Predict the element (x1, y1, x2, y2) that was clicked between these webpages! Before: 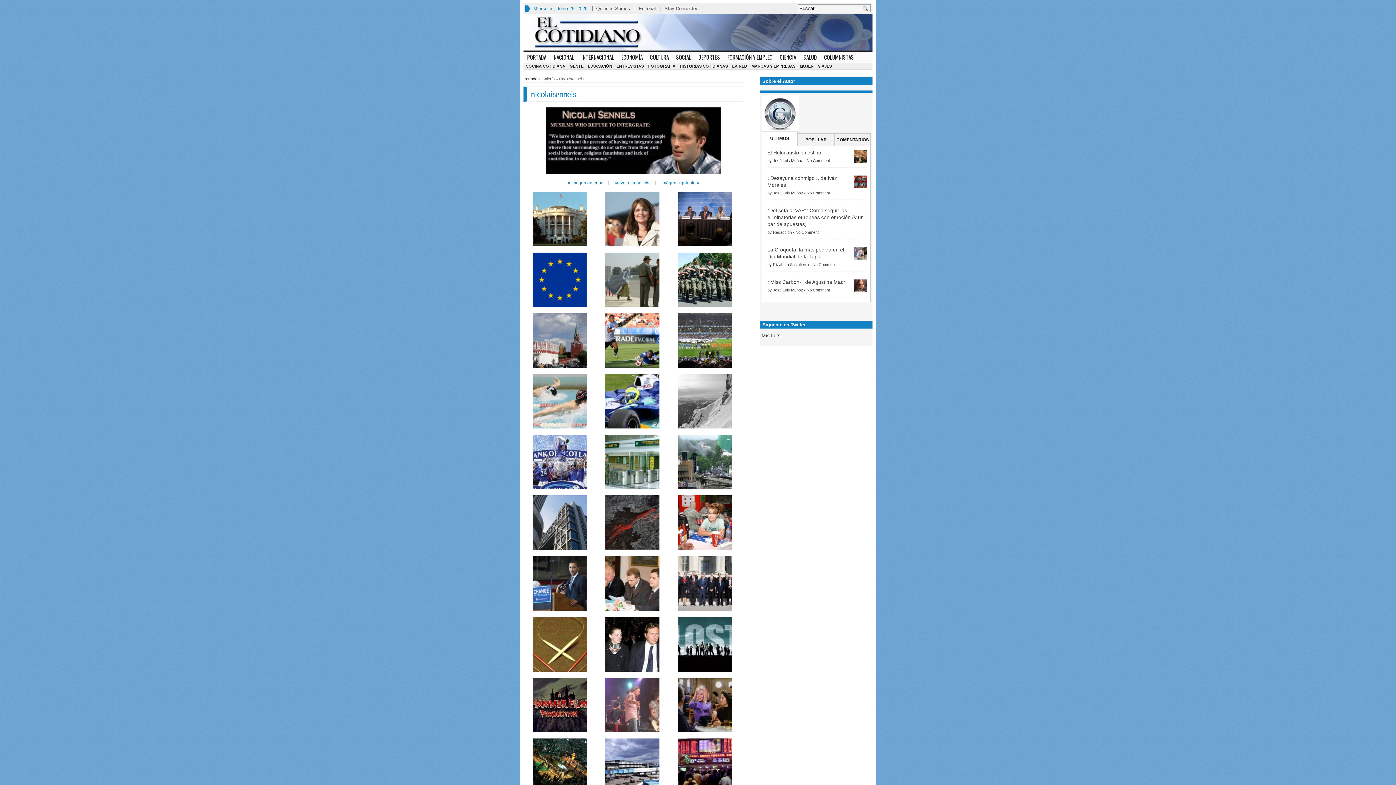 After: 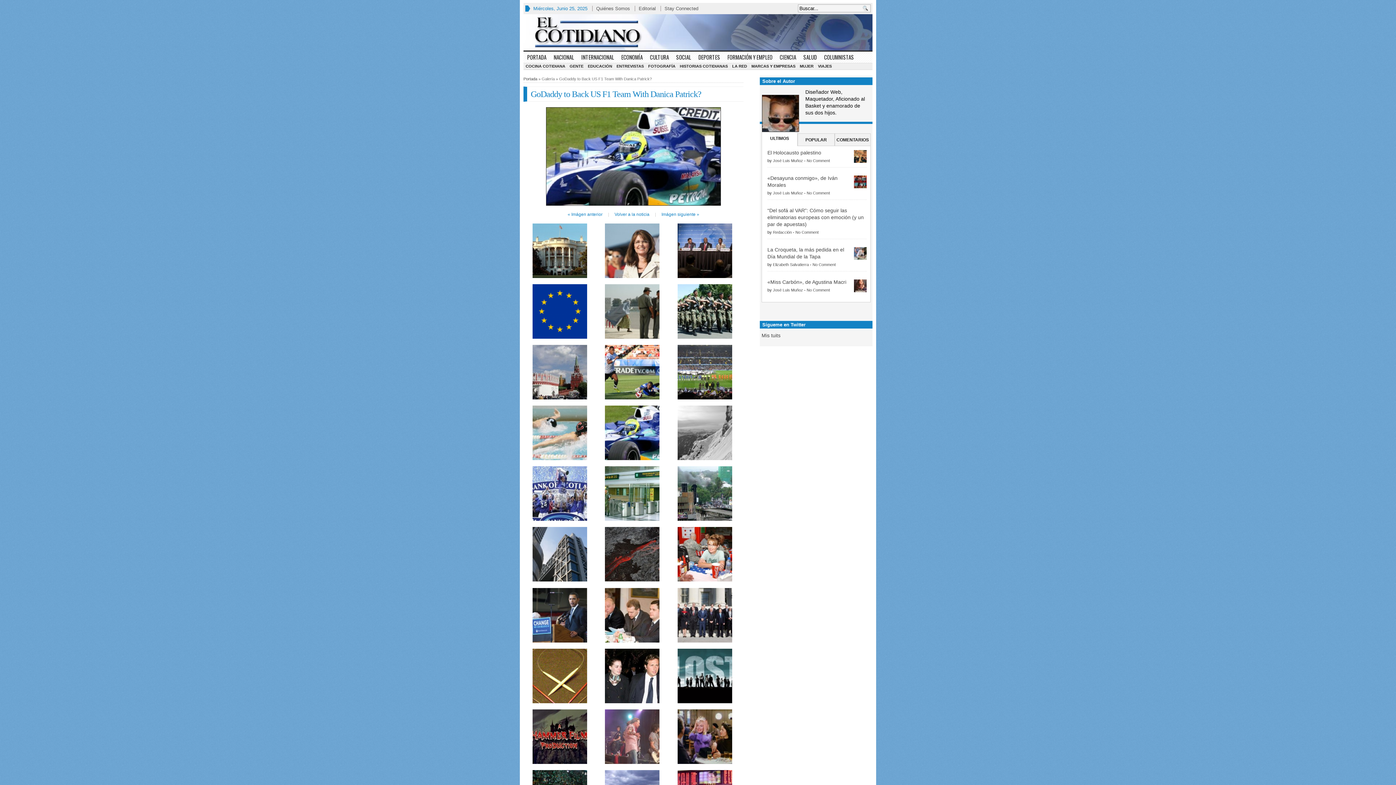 Action: bbox: (605, 424, 659, 429)